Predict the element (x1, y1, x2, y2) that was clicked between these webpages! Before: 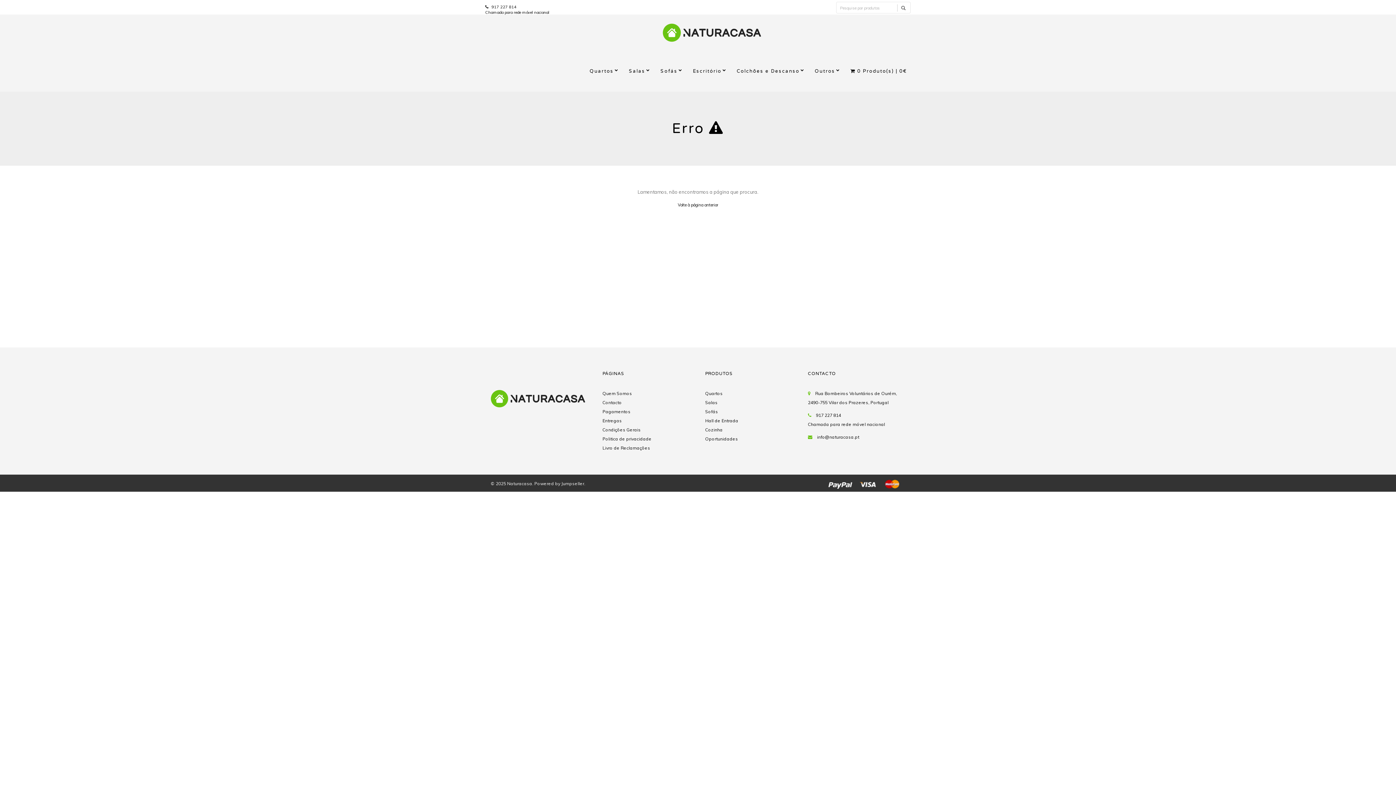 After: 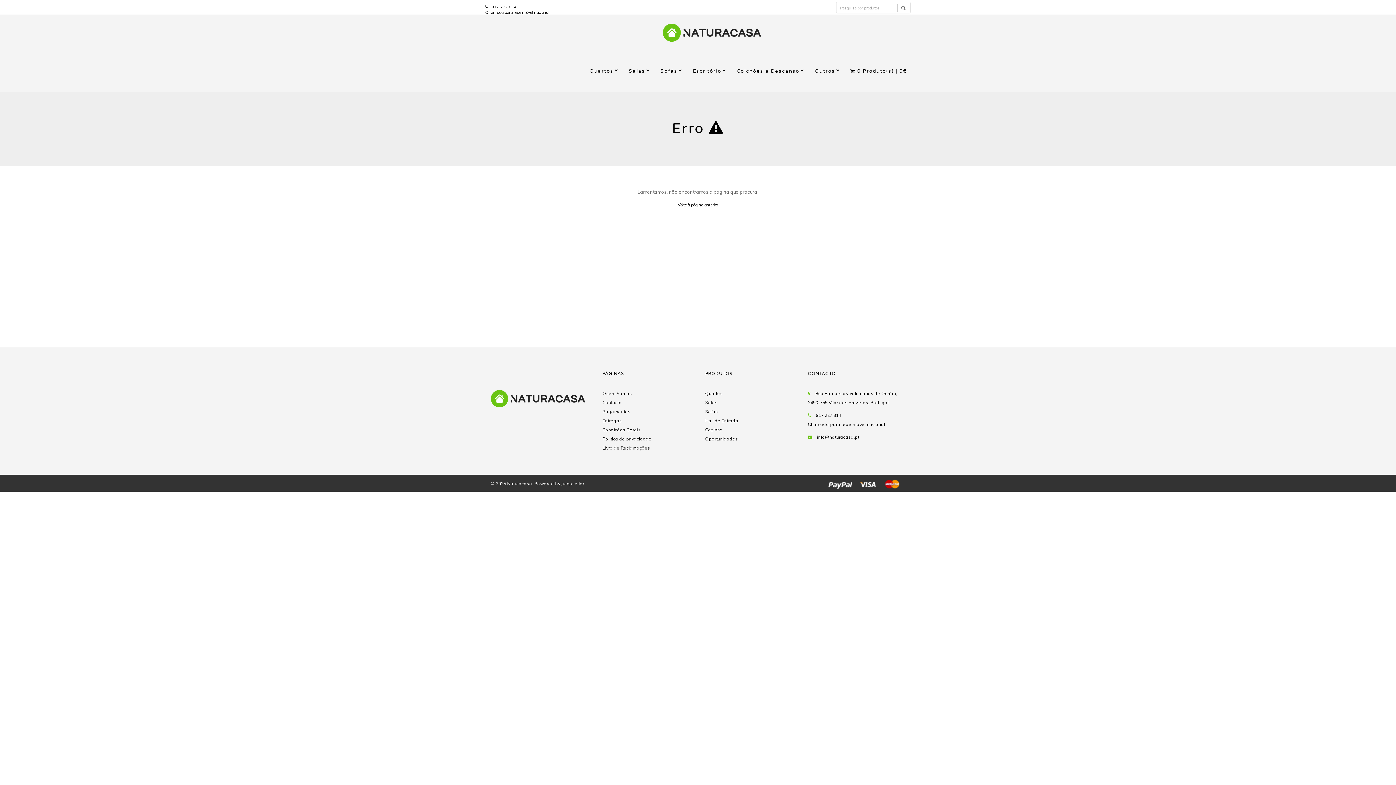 Action: label: Powered by Jumpseller bbox: (534, 481, 584, 486)